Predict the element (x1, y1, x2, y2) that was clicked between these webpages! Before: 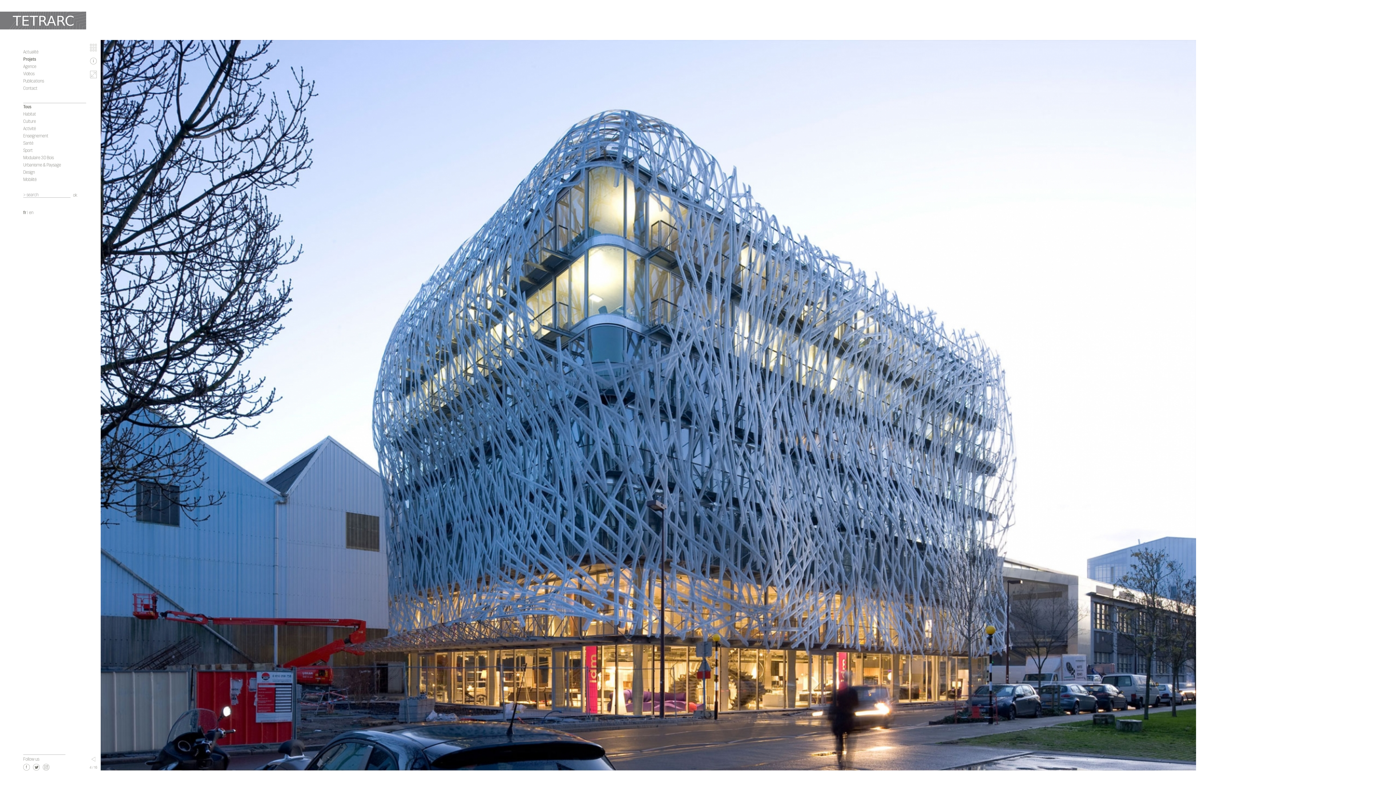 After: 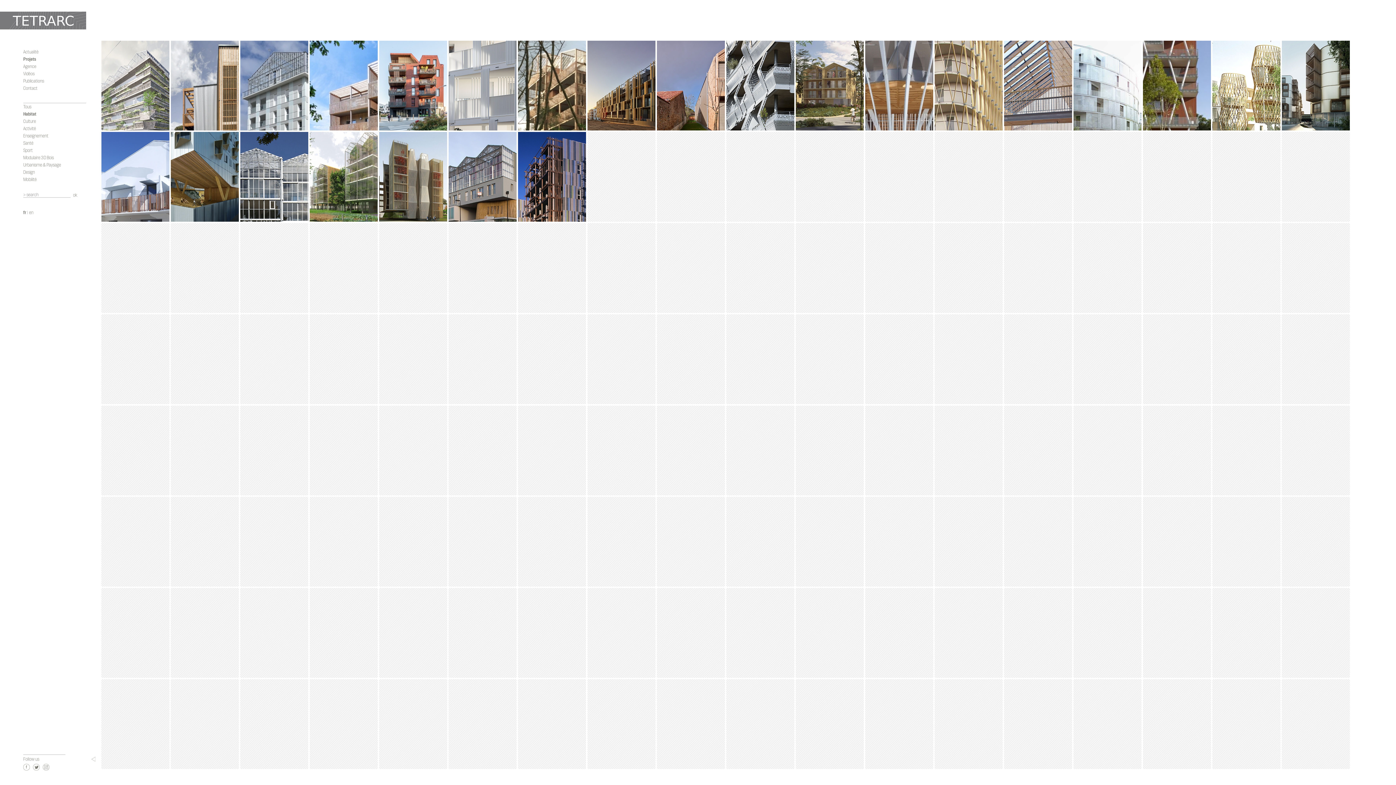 Action: bbox: (23, 111, 36, 117) label: Habitat